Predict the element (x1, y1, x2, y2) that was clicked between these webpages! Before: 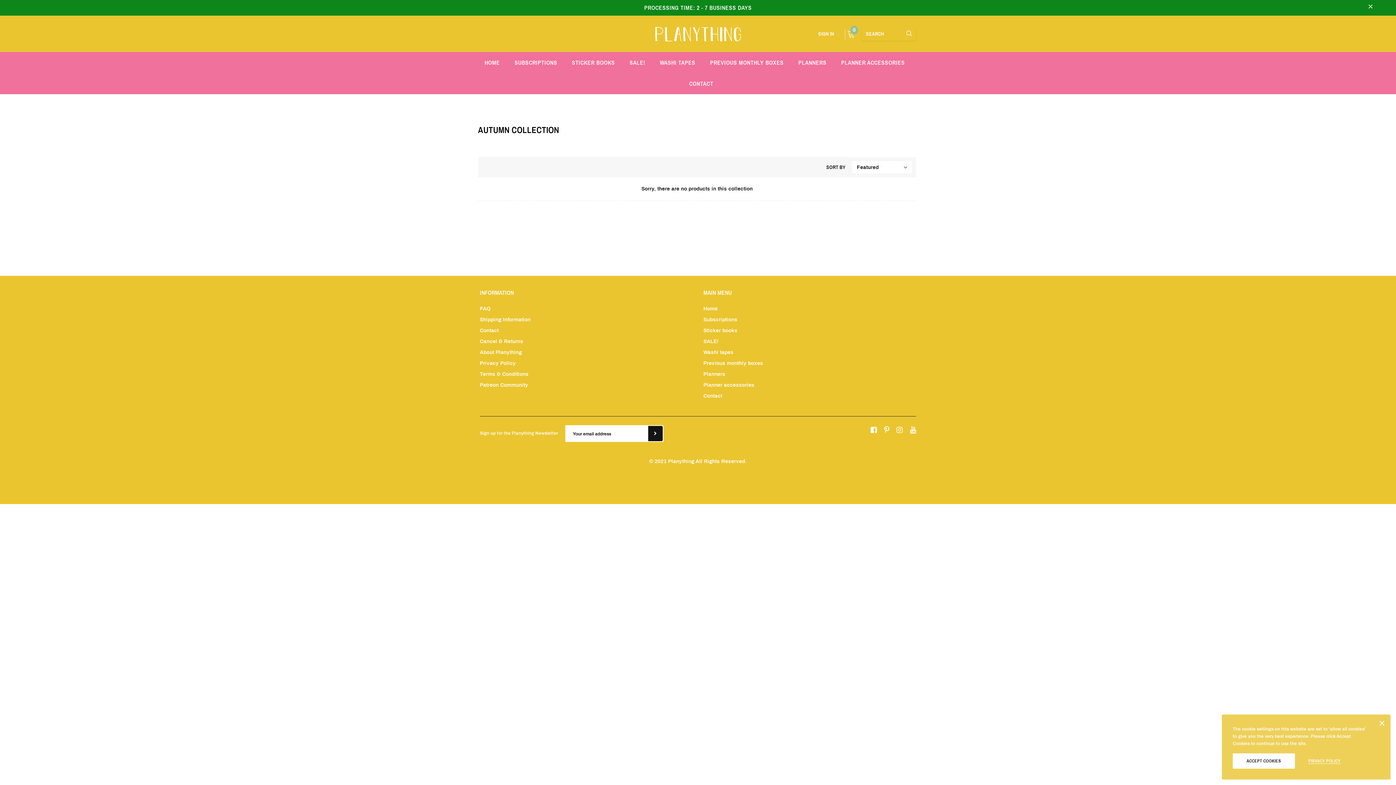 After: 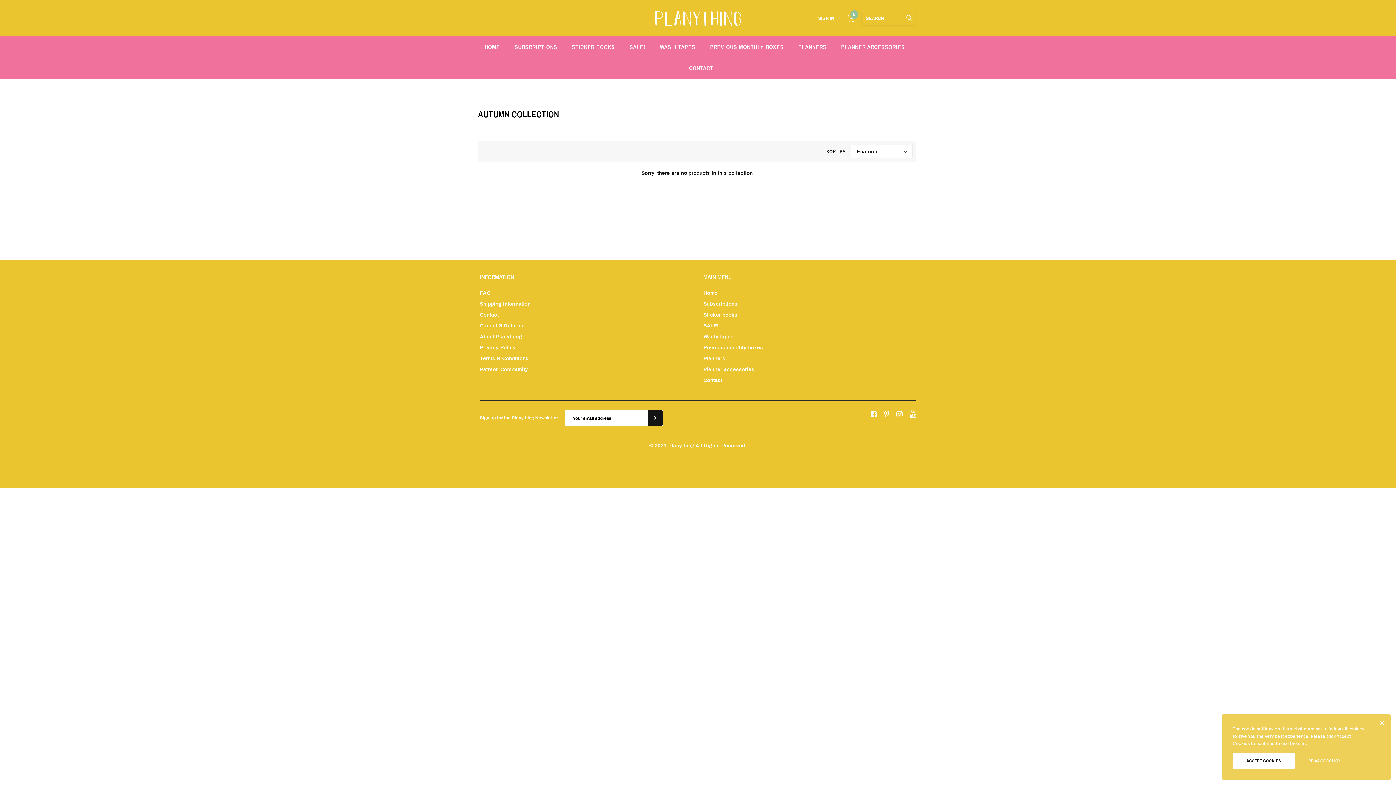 Action: bbox: (1367, 4, 1374, 11)